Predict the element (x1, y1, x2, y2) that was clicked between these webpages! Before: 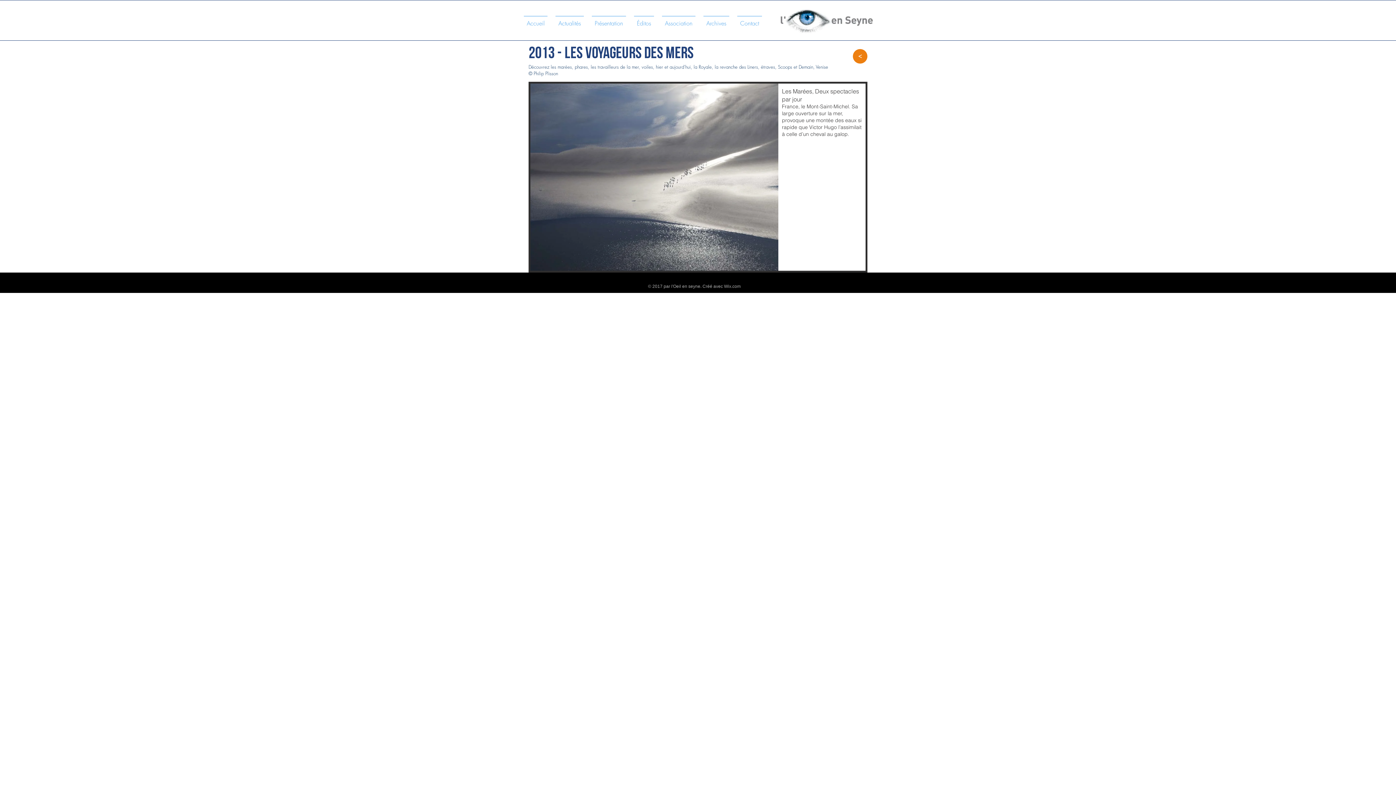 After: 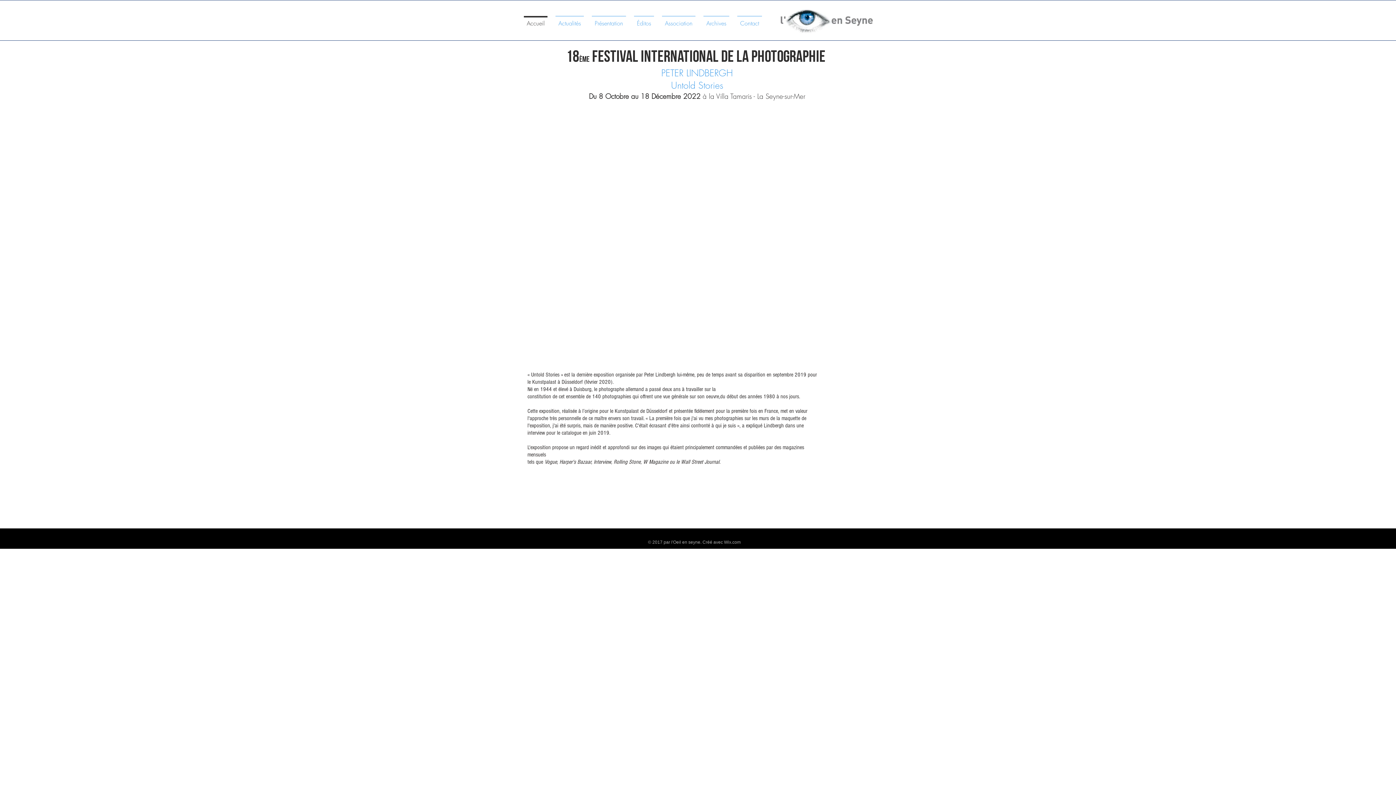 Action: bbox: (520, 16, 551, 24) label: Accueil